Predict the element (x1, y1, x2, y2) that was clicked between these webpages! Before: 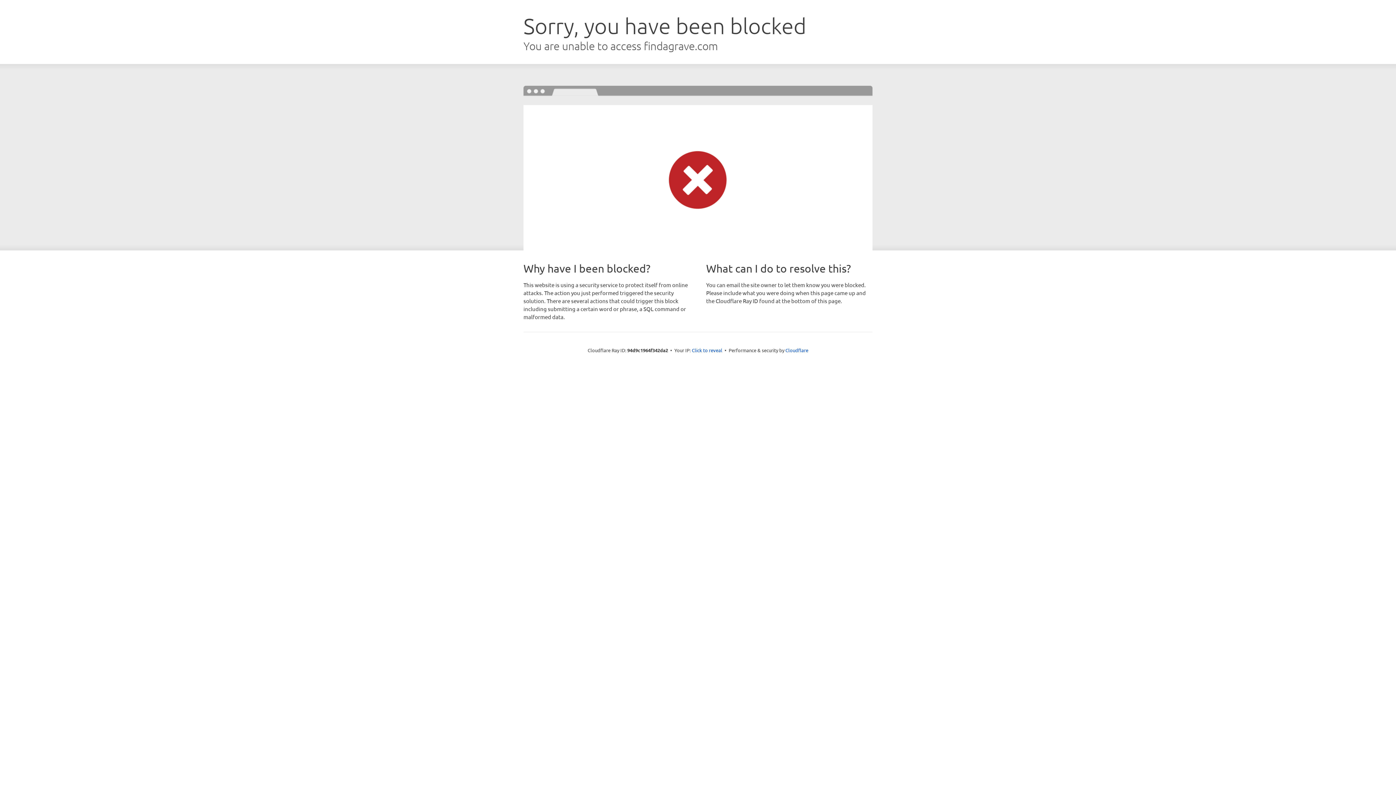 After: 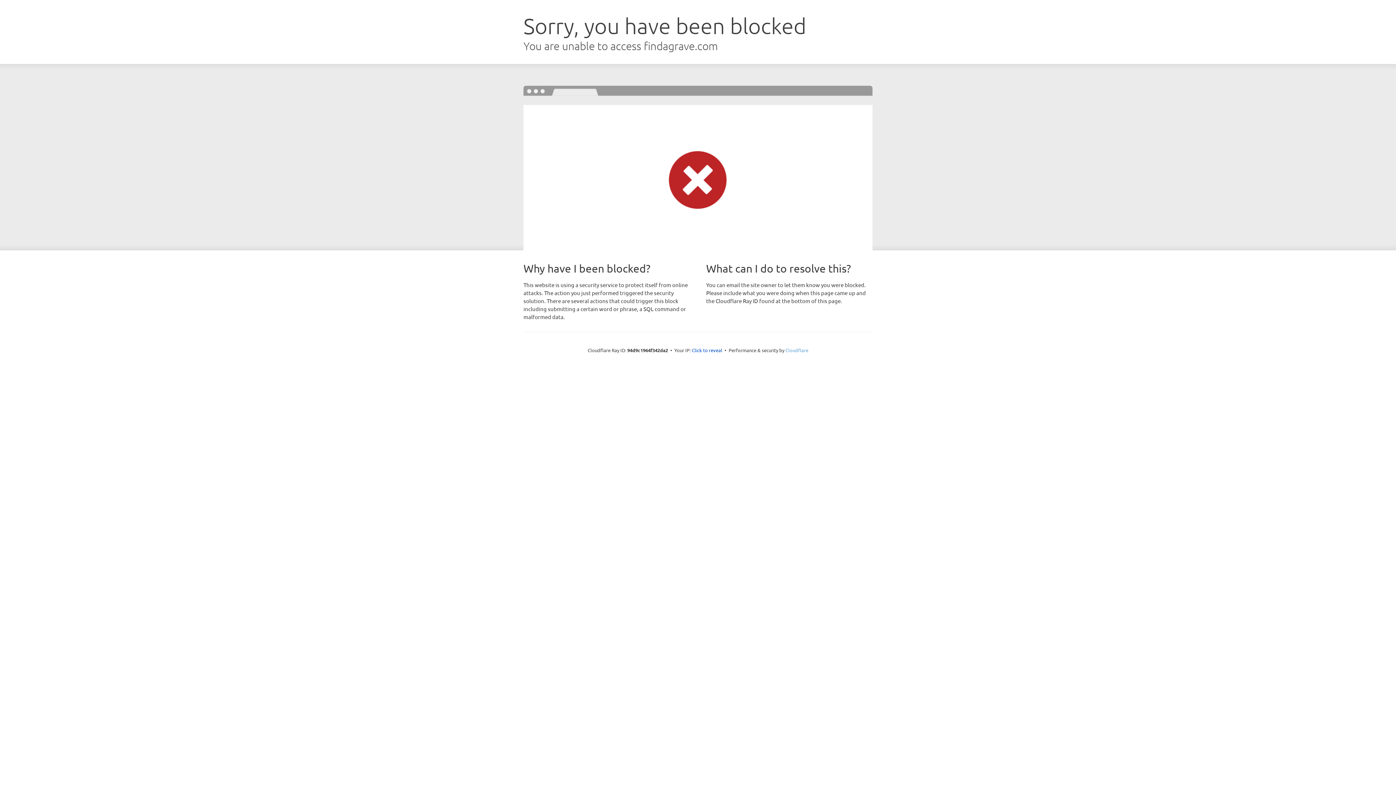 Action: label: Cloudflare bbox: (785, 347, 808, 353)